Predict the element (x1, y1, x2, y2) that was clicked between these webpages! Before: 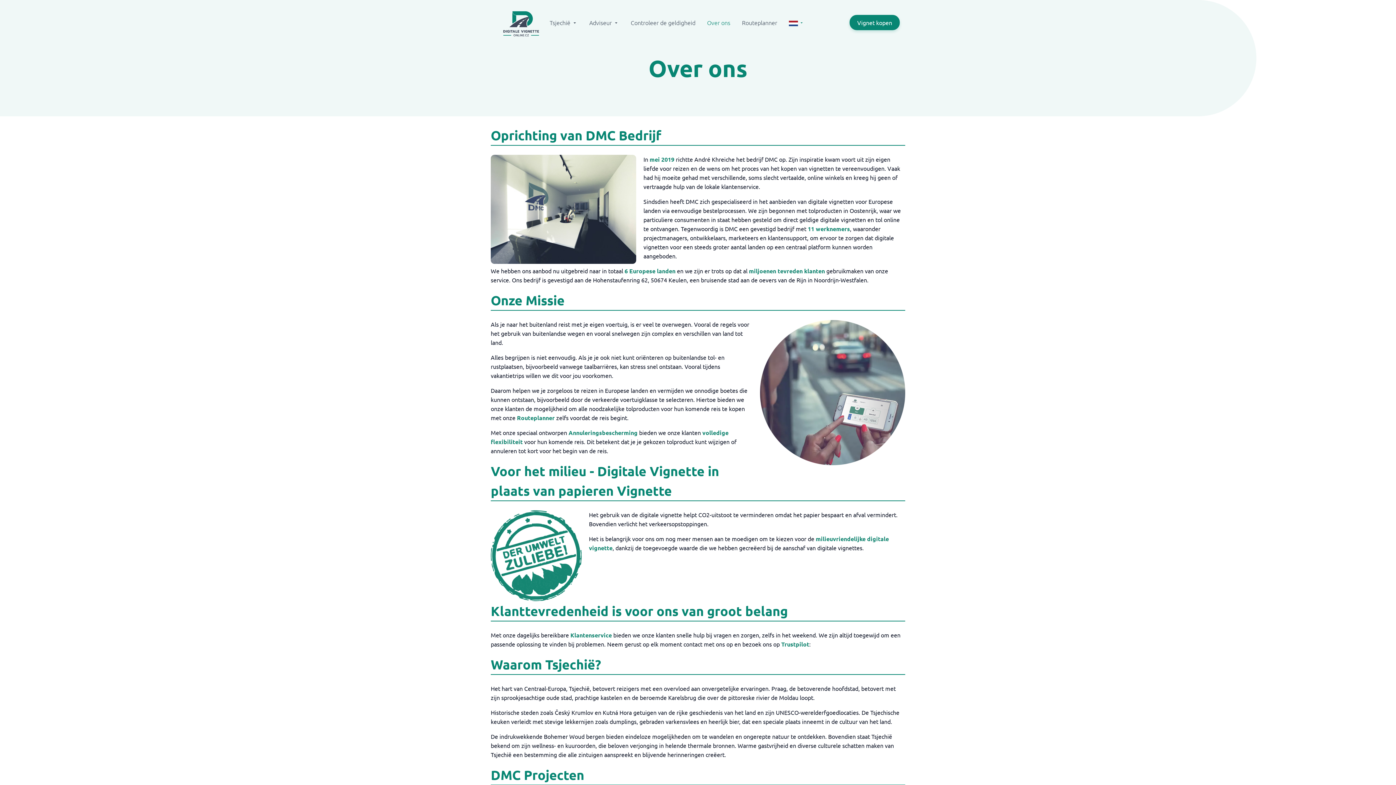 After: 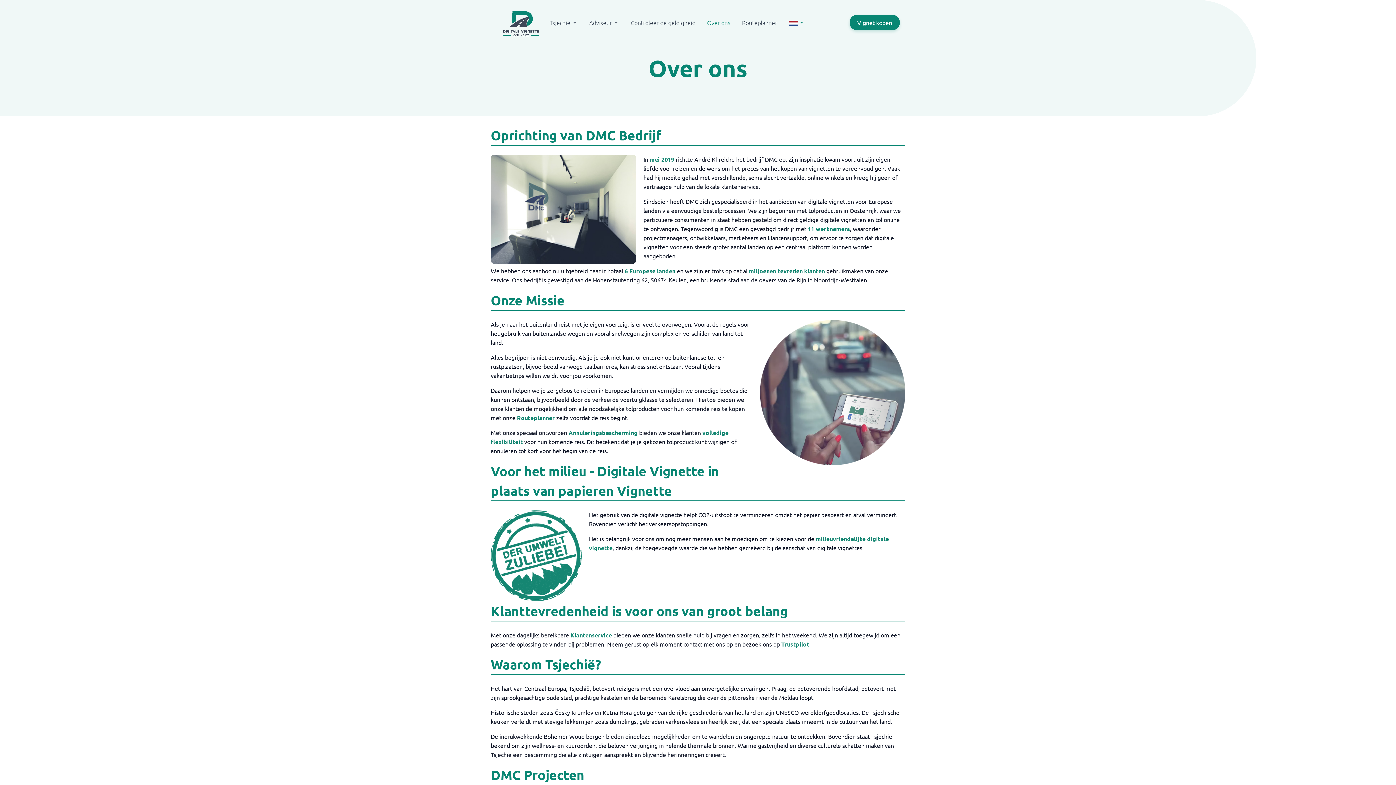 Action: bbox: (517, 414, 554, 421) label: Routeplanner